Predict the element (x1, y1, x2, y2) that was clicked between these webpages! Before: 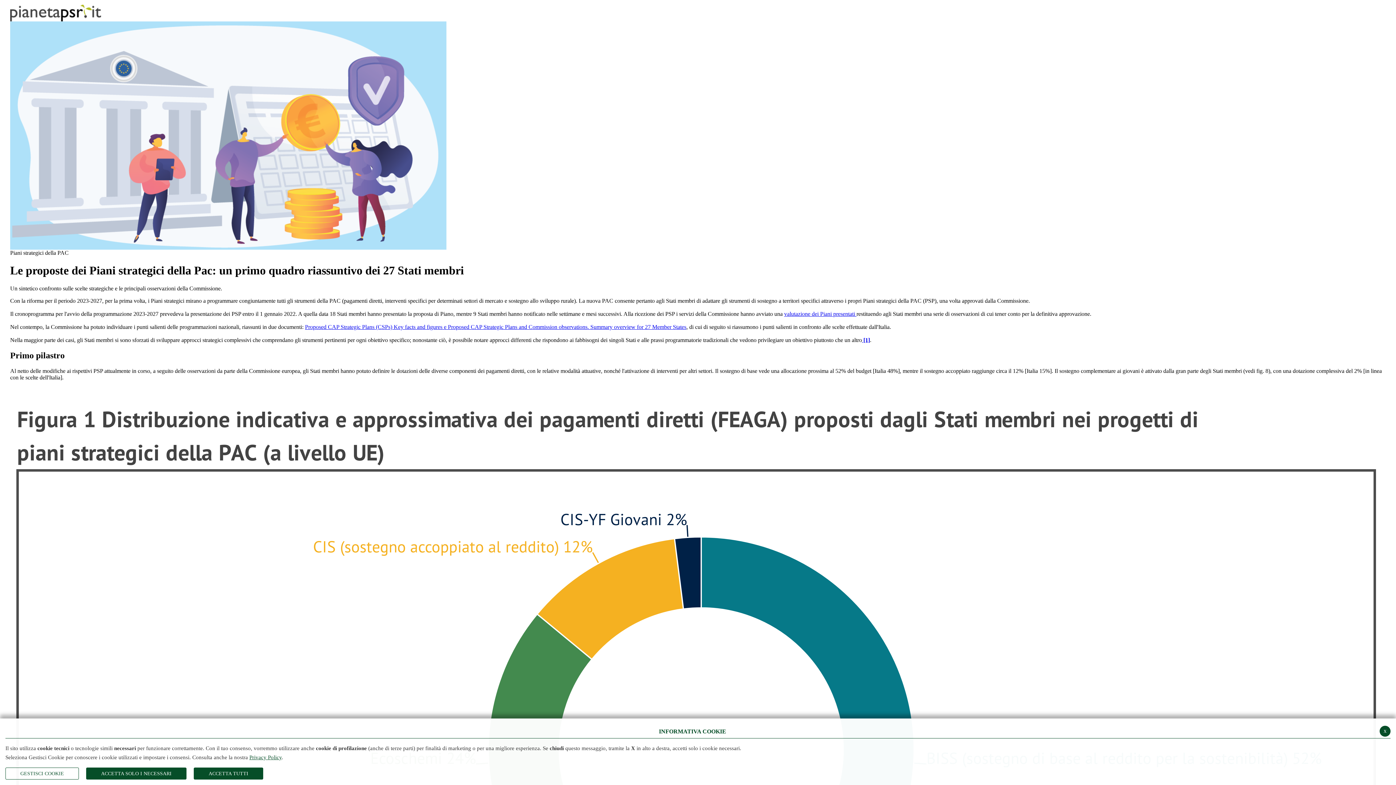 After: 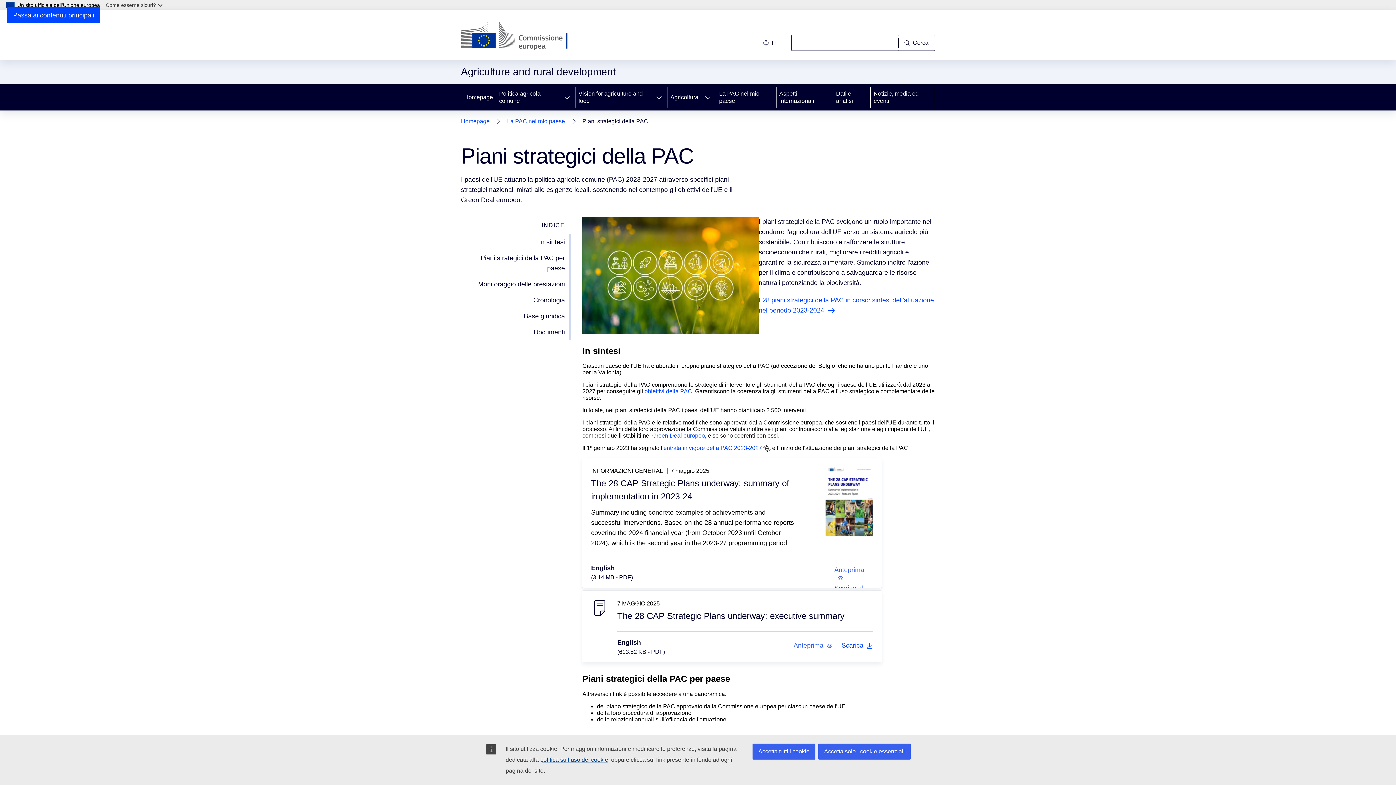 Action: bbox: (784, 310, 856, 317) label: valutazione dei Piani presentati 